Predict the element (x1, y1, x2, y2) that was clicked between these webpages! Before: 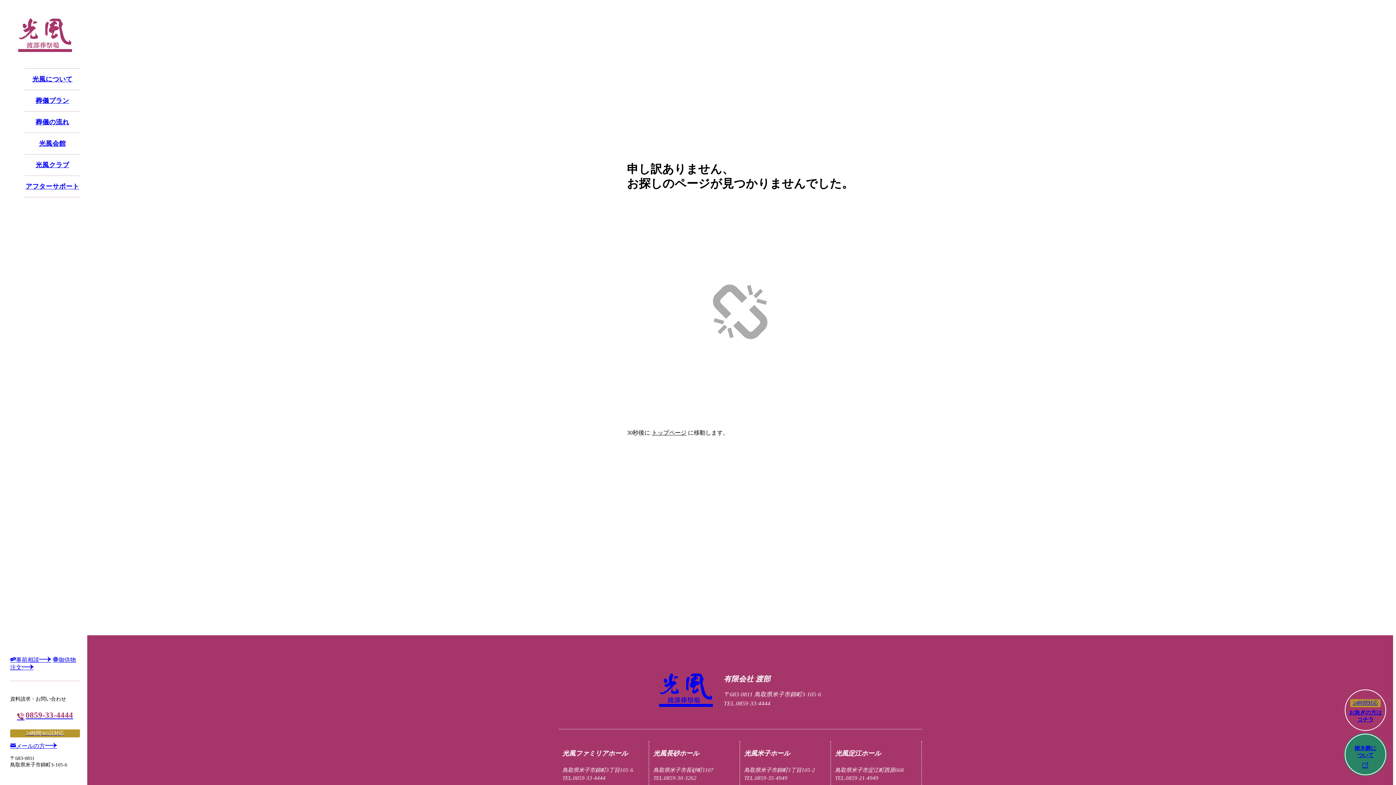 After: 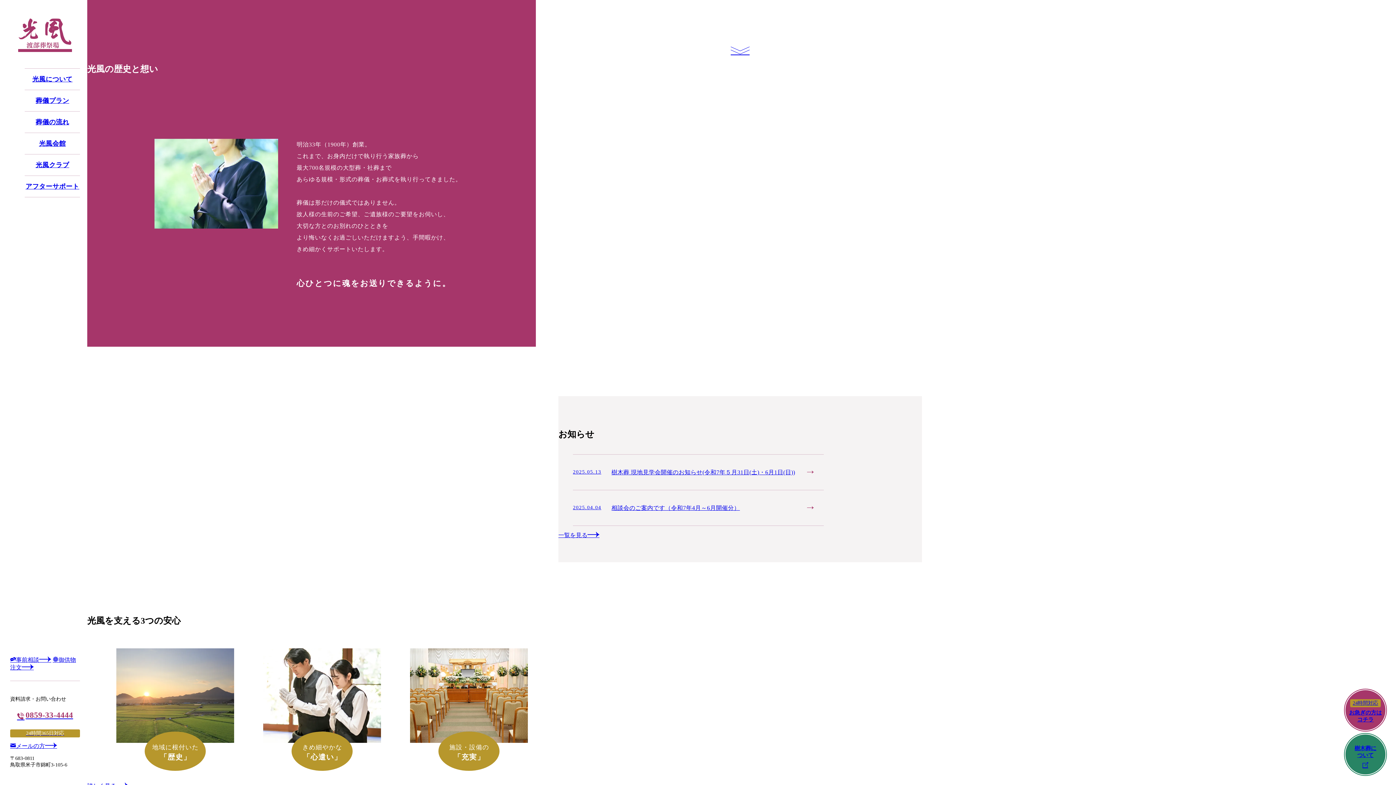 Action: bbox: (10, 17, 80, 54)